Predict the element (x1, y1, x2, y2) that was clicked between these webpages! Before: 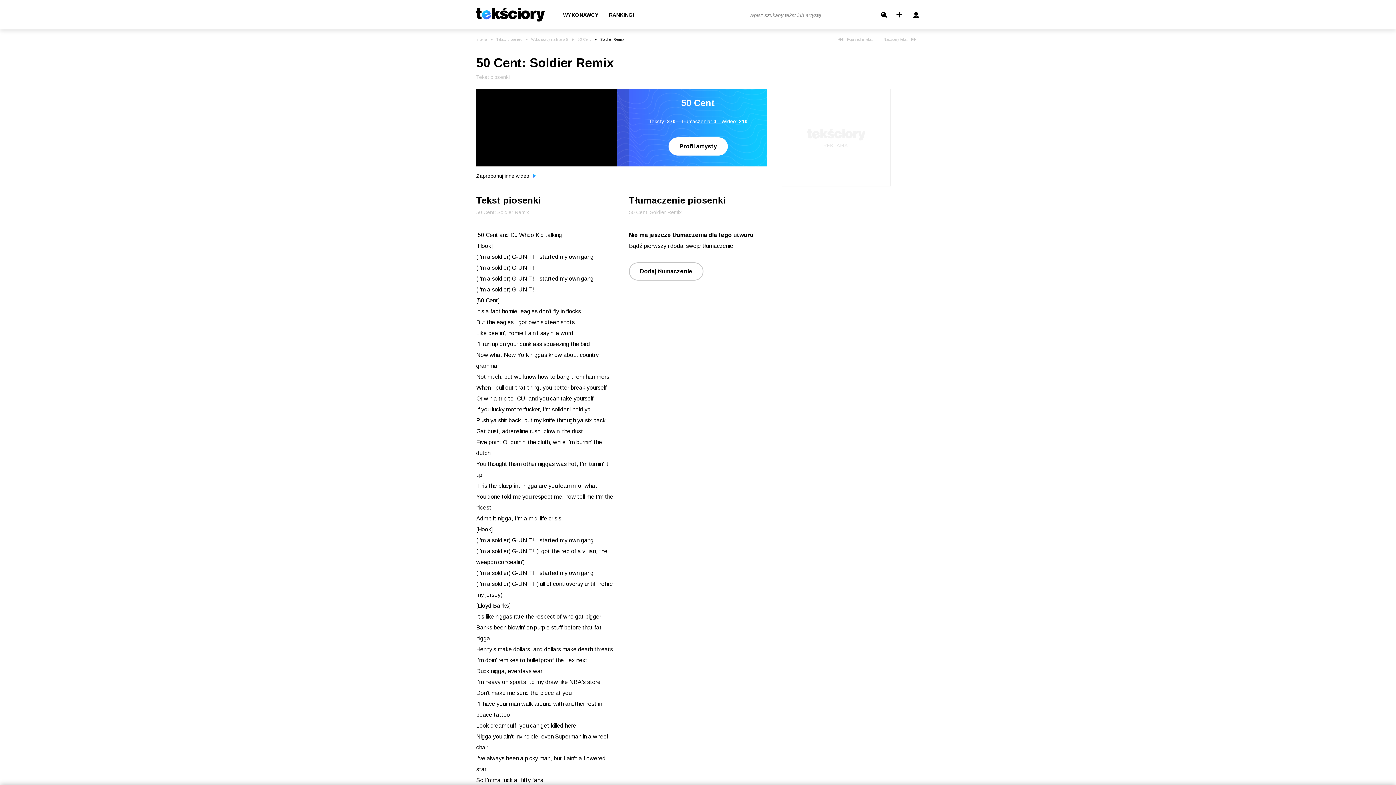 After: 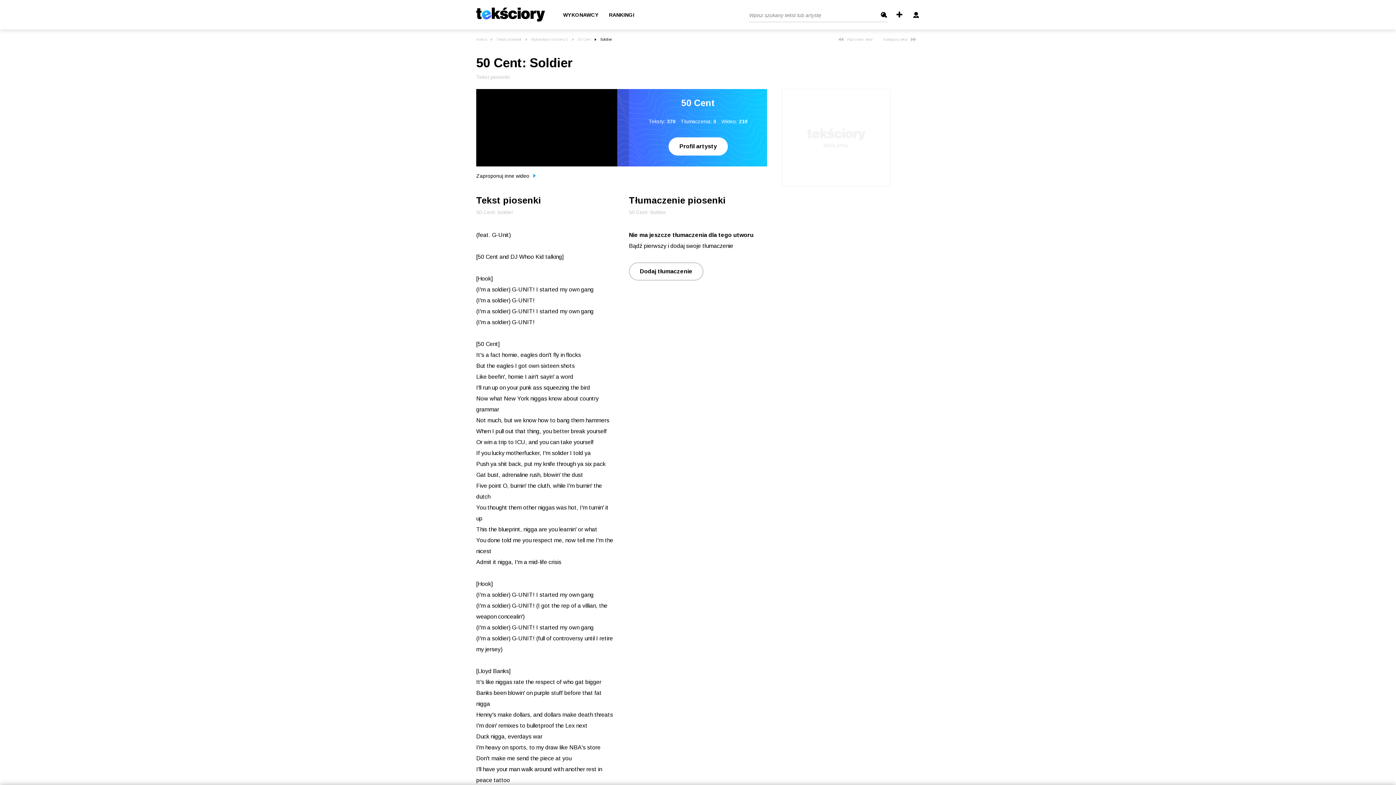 Action: label: Poprzedni tekst bbox: (834, 37, 872, 41)